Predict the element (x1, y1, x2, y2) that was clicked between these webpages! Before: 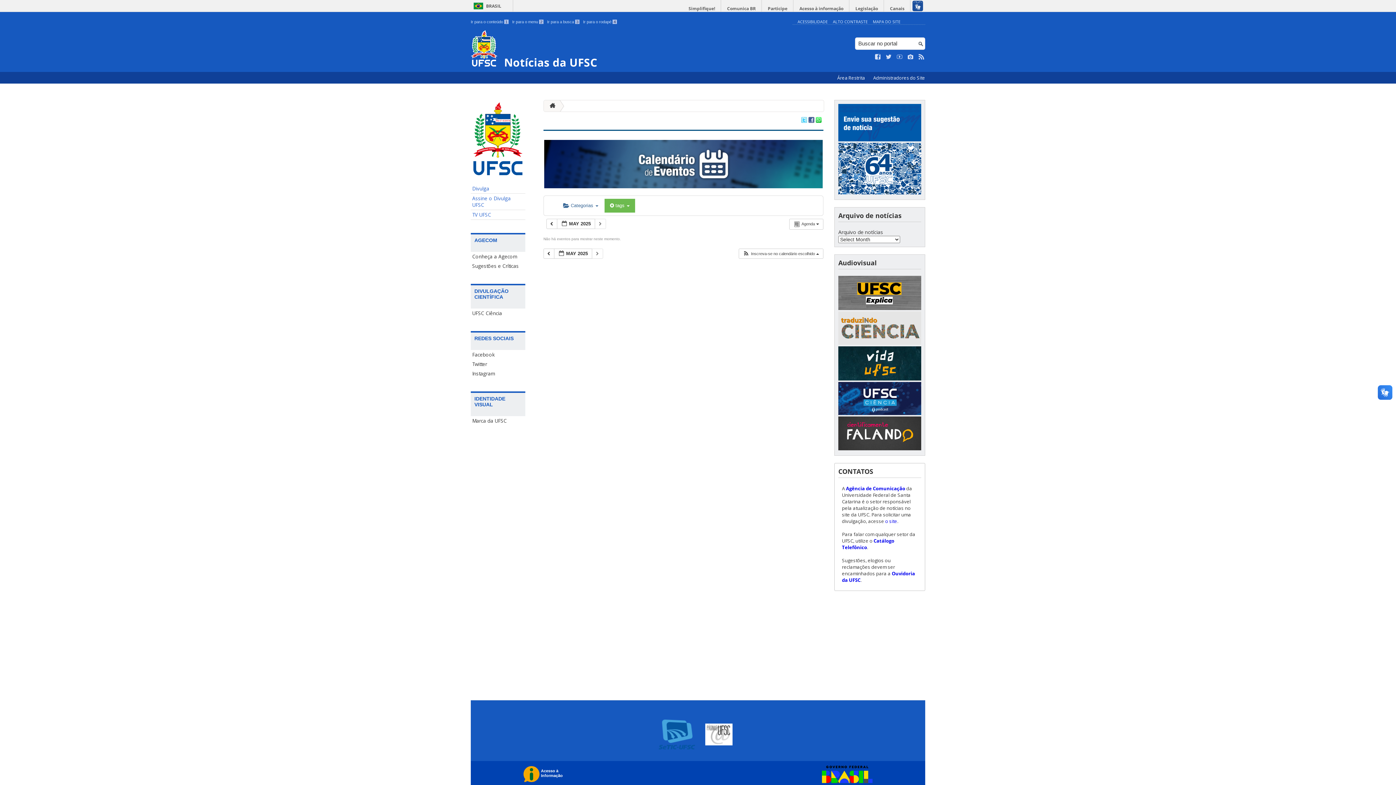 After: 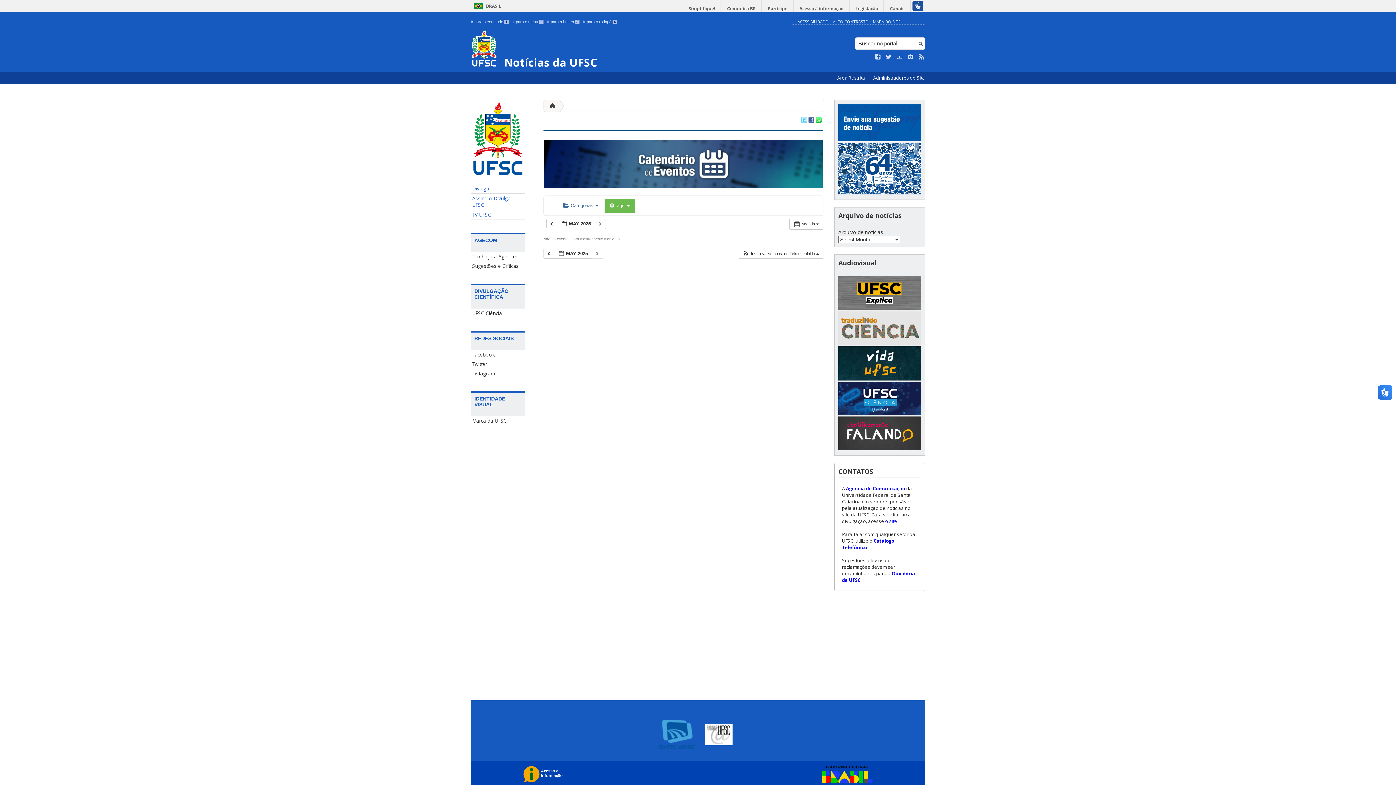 Action: bbox: (658, 744, 695, 751)